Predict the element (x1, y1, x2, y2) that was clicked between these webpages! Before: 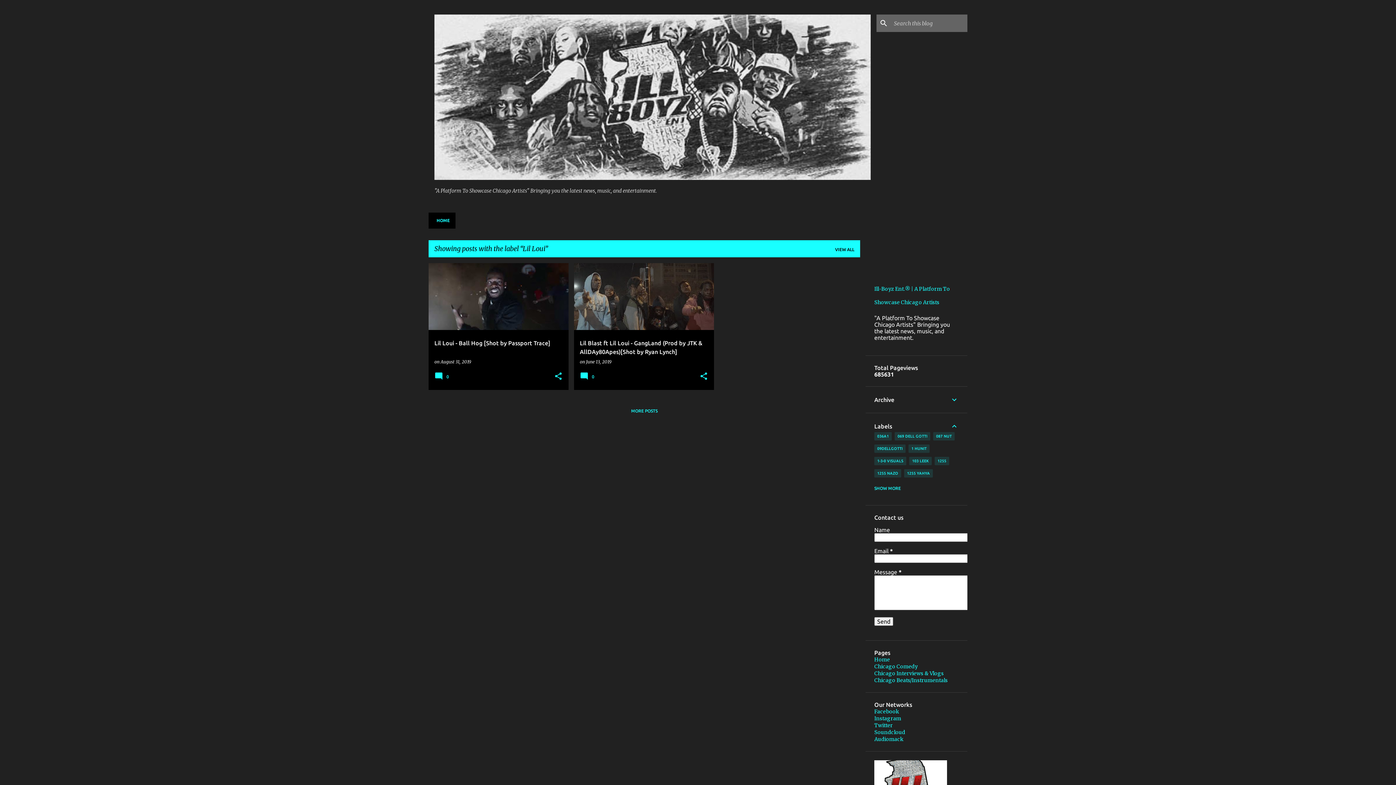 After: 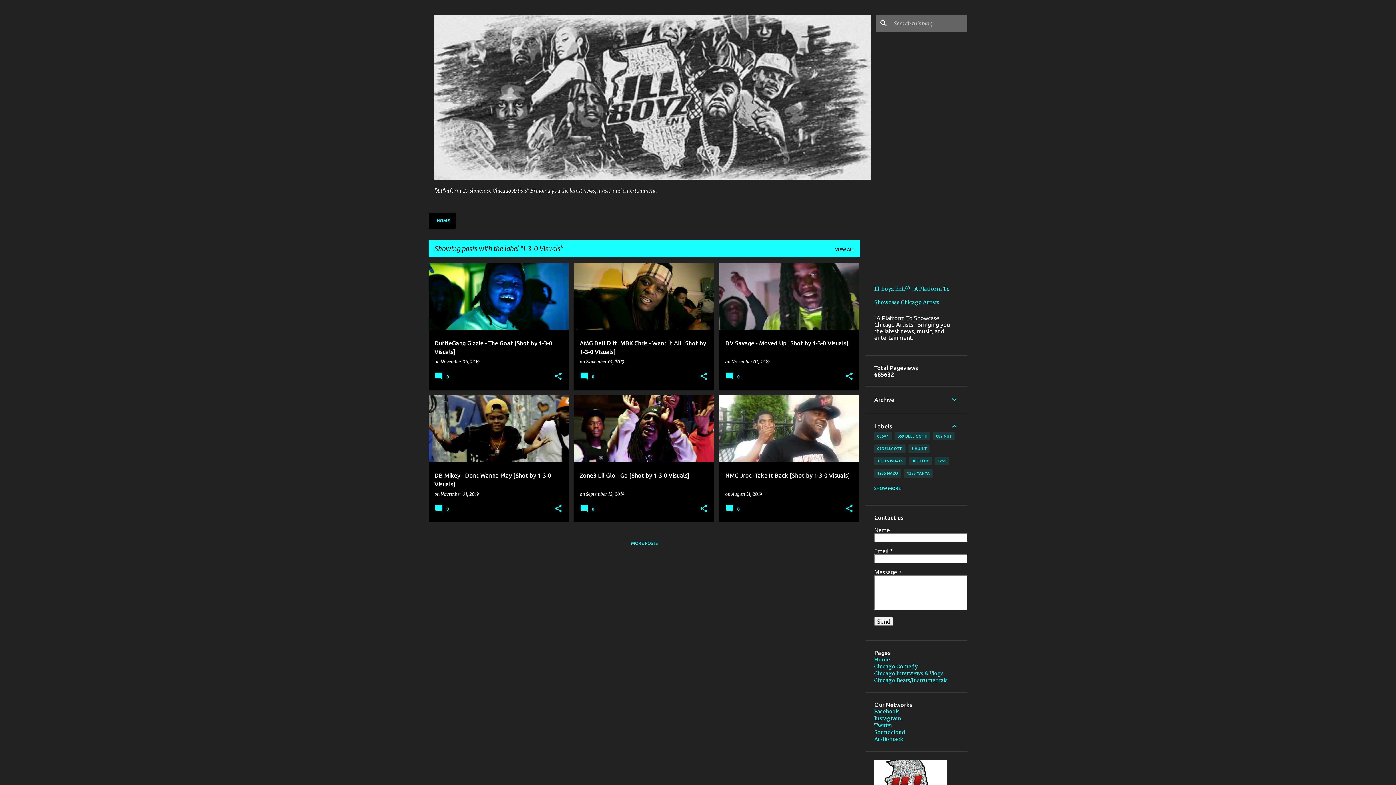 Action: bbox: (874, 457, 906, 465) label: 1-3-0 VISUALS